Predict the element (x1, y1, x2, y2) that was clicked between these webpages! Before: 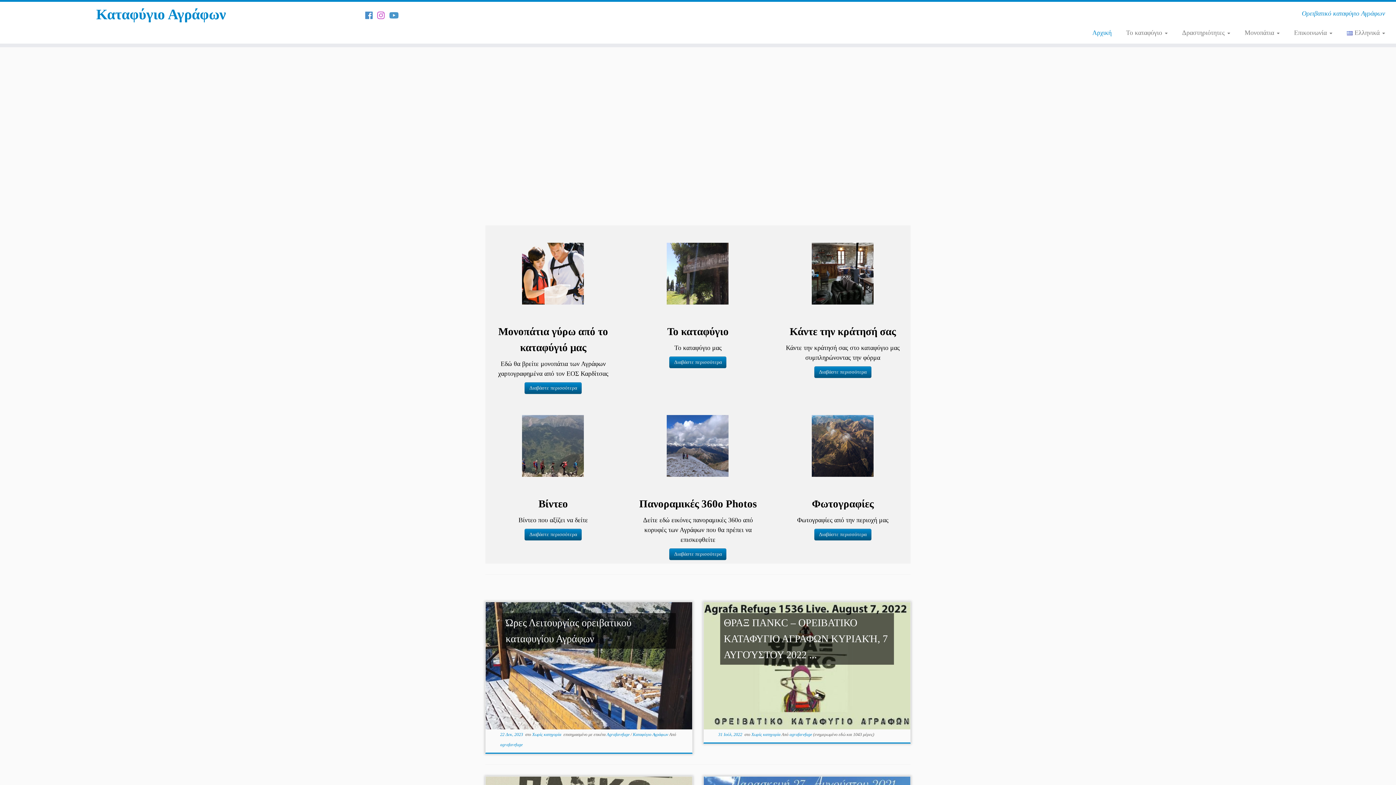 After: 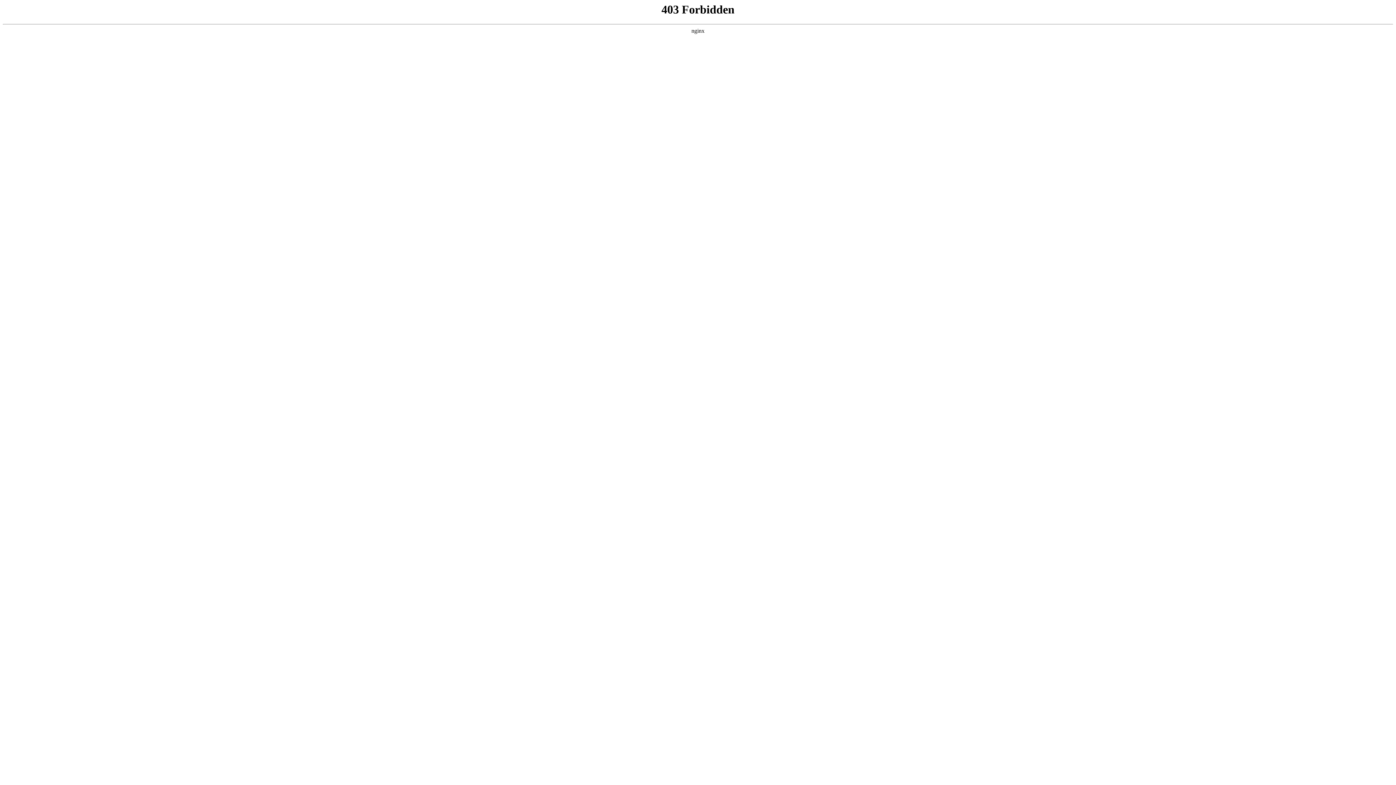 Action: label: agrafarefuge bbox: (789, 732, 812, 737)